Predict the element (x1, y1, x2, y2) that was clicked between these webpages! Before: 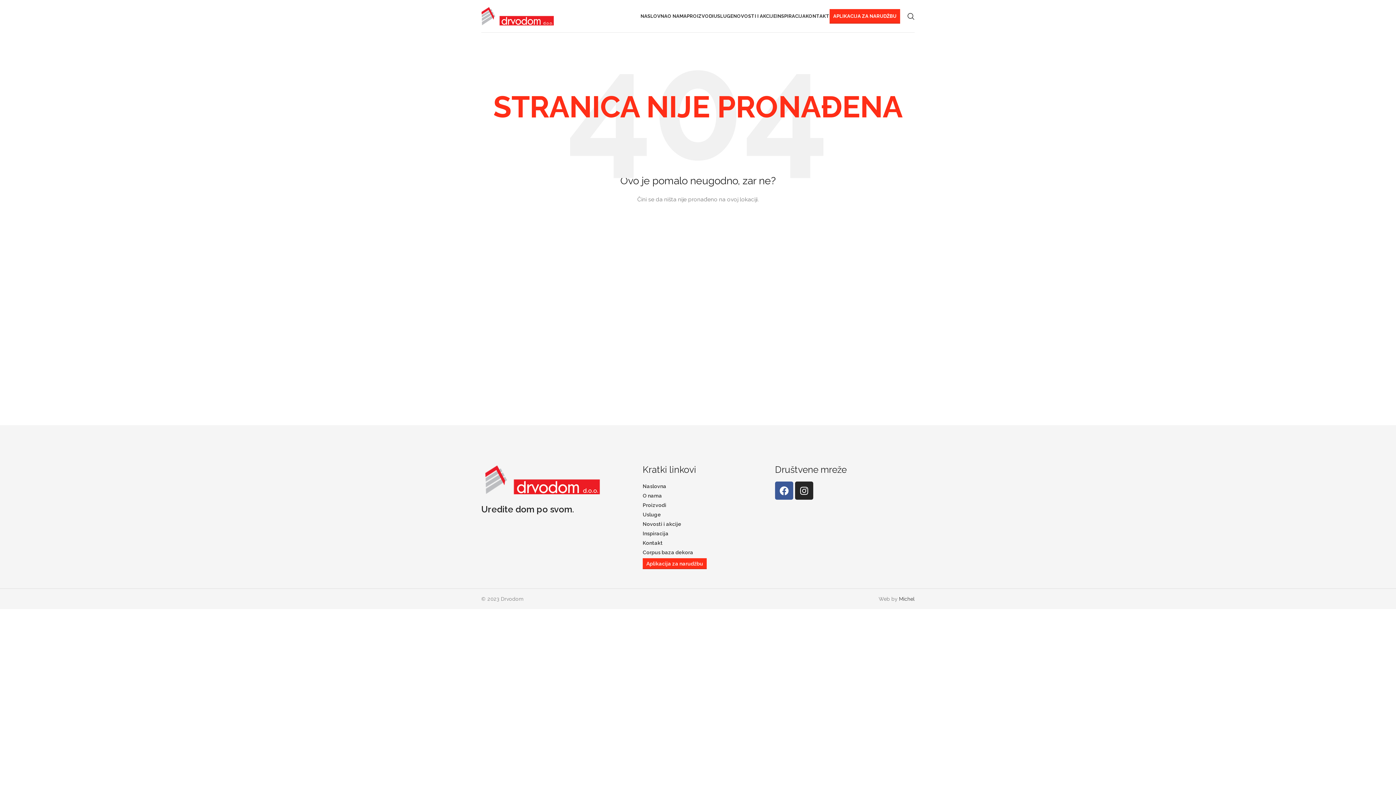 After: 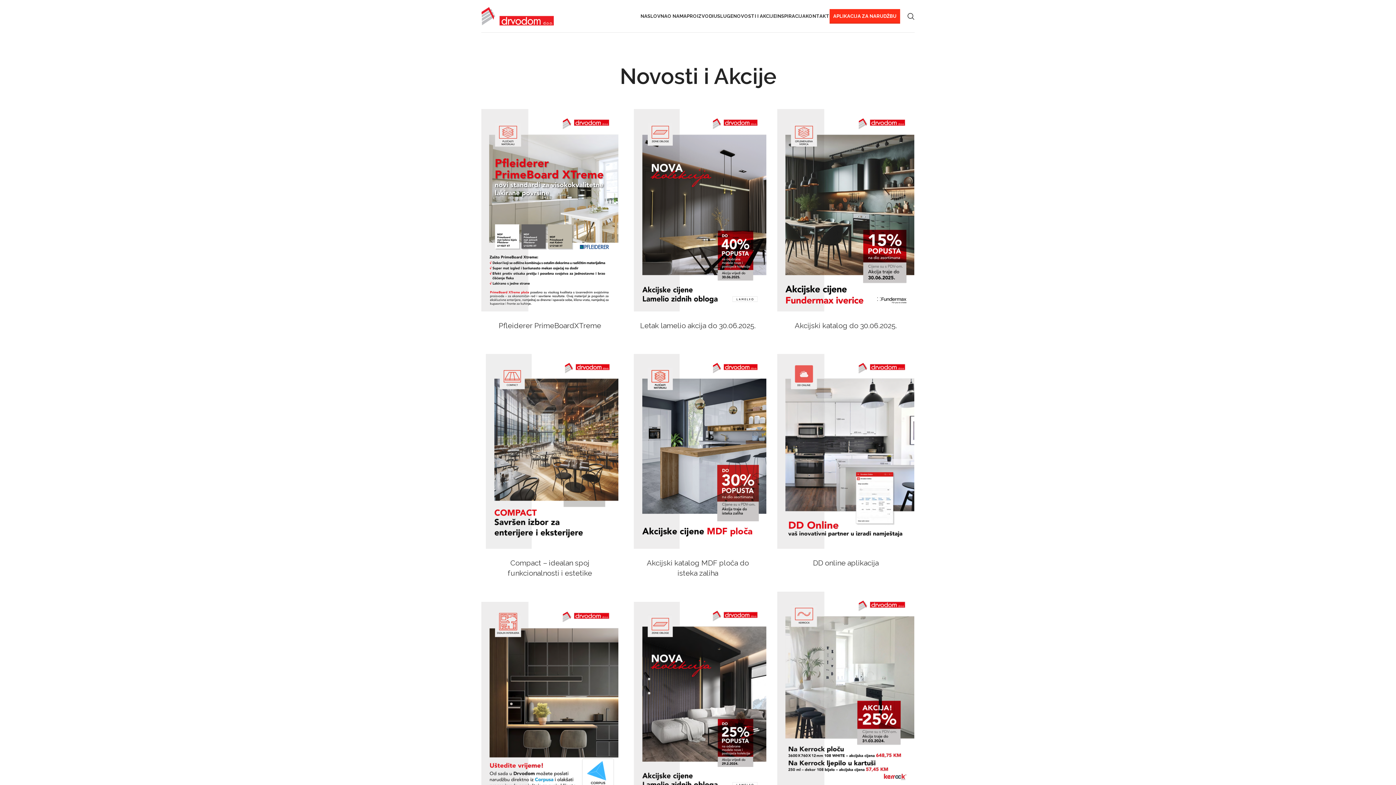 Action: bbox: (733, 8, 776, 23) label: NOVOSTI I AKCIJE